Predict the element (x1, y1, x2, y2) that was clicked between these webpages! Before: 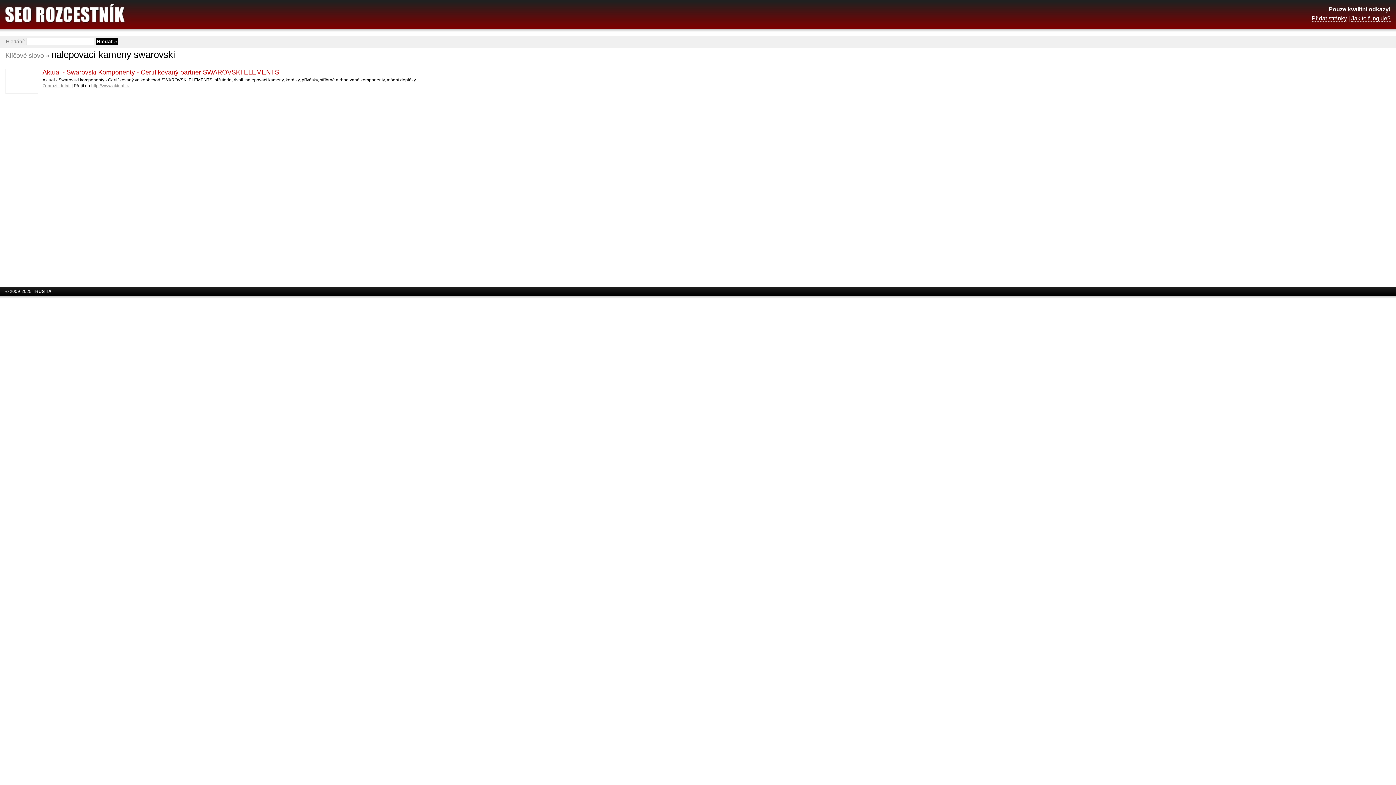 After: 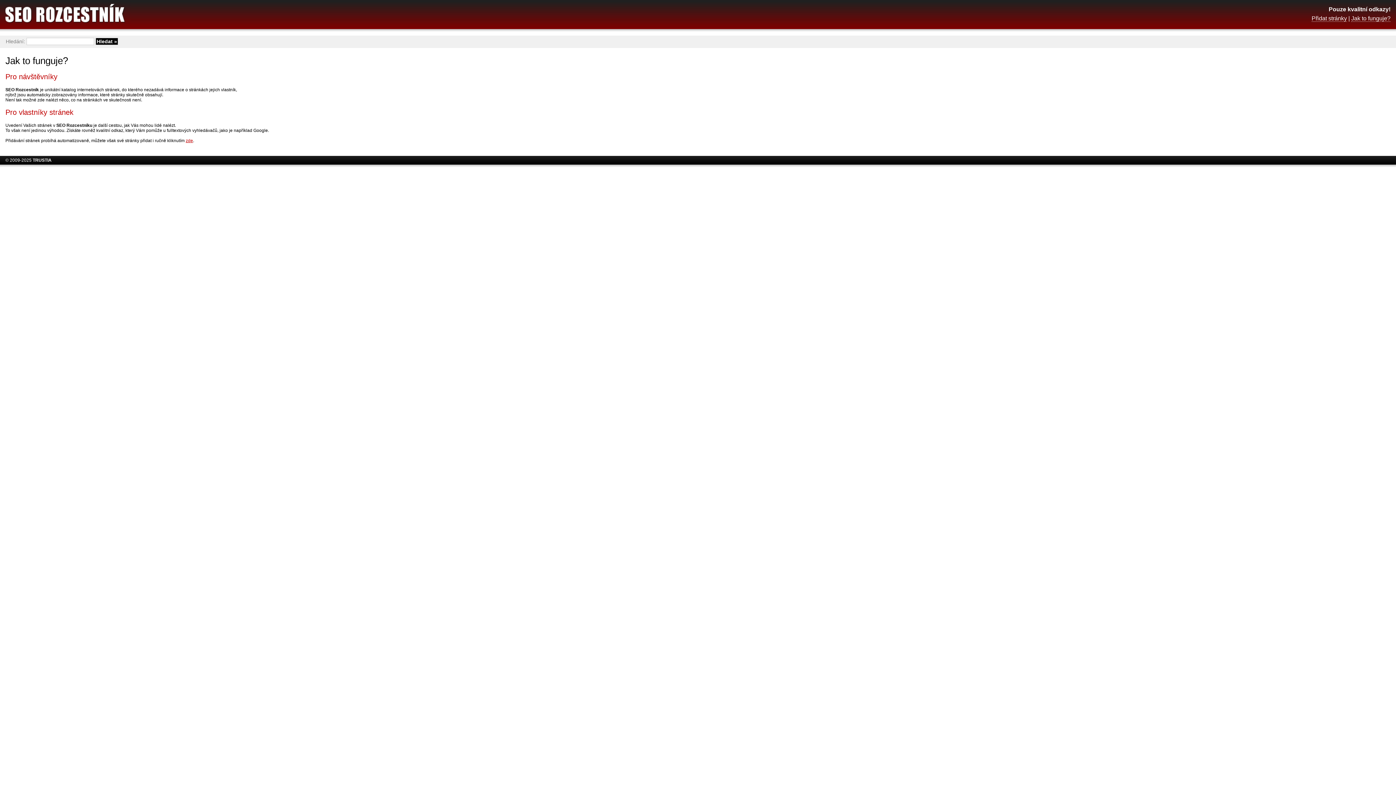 Action: bbox: (1351, 15, 1390, 21) label: Jak to funguje?